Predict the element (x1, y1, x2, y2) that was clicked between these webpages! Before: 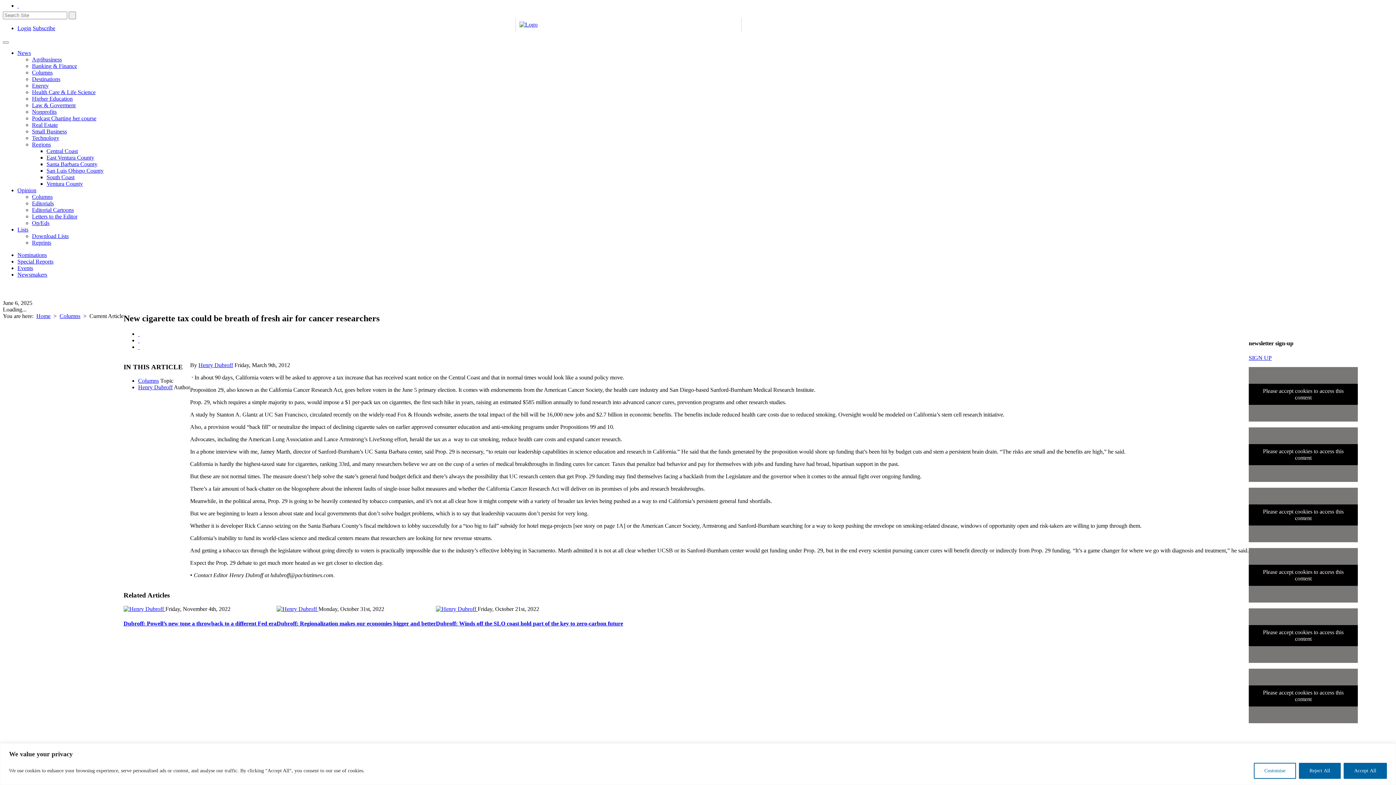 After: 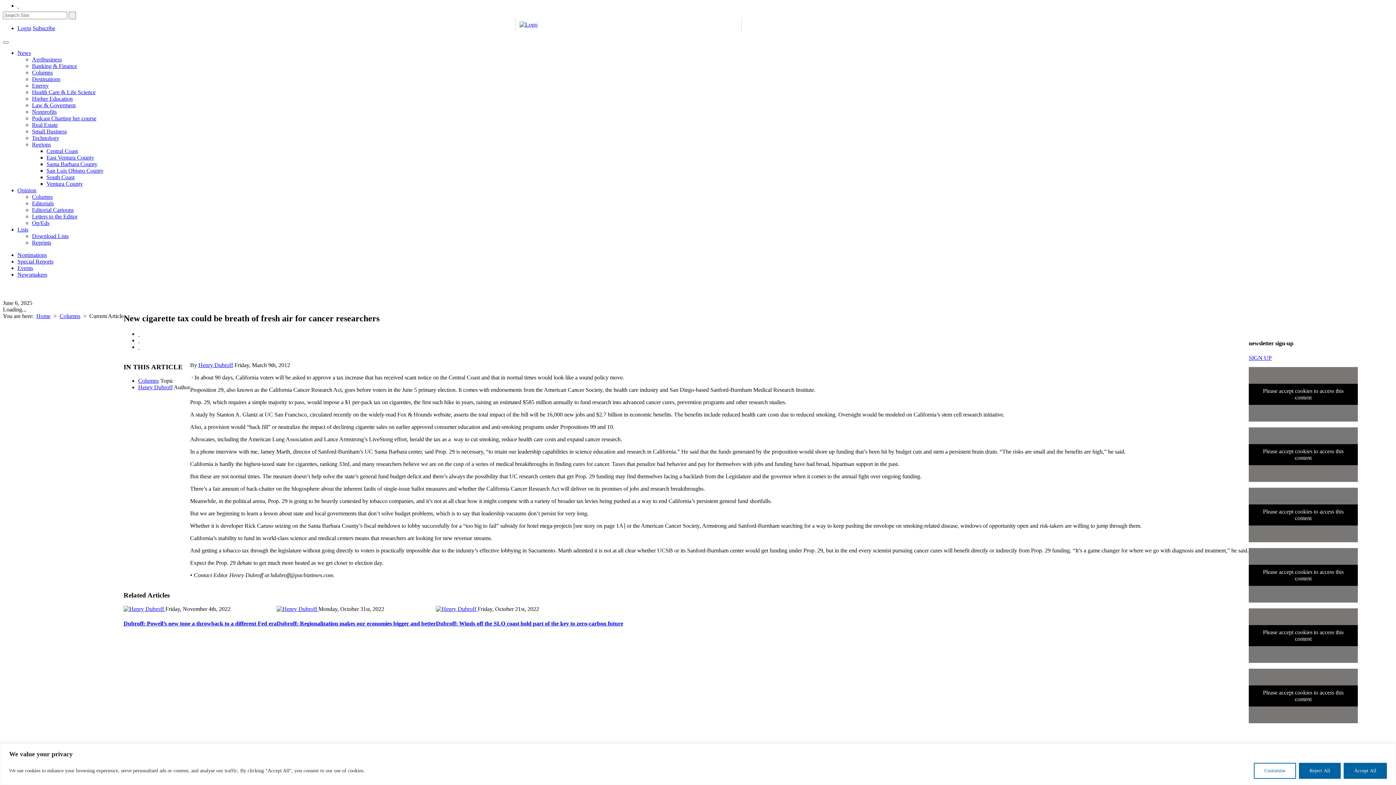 Action: label: News bbox: (17, 49, 30, 56)